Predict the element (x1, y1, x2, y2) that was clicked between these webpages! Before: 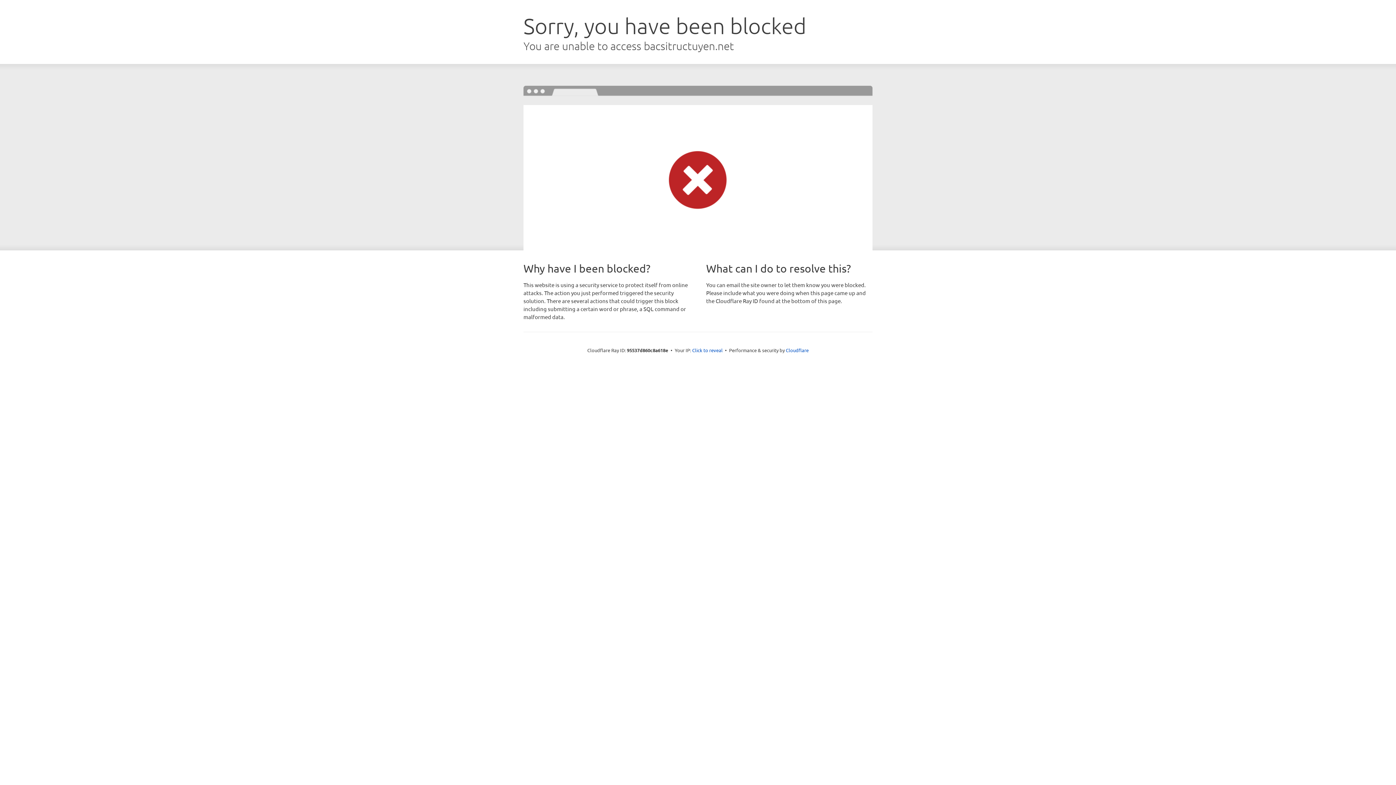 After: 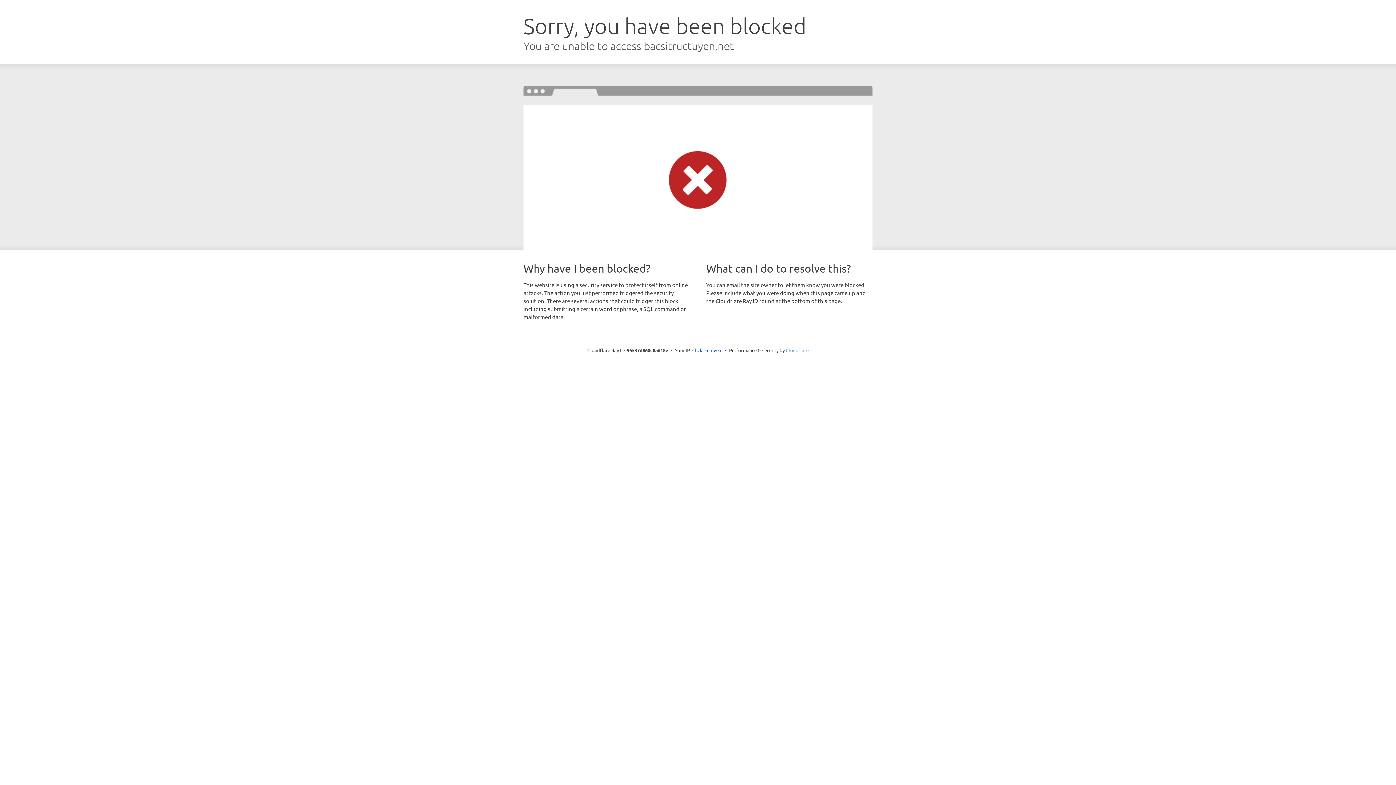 Action: bbox: (786, 347, 808, 353) label: Cloudflare